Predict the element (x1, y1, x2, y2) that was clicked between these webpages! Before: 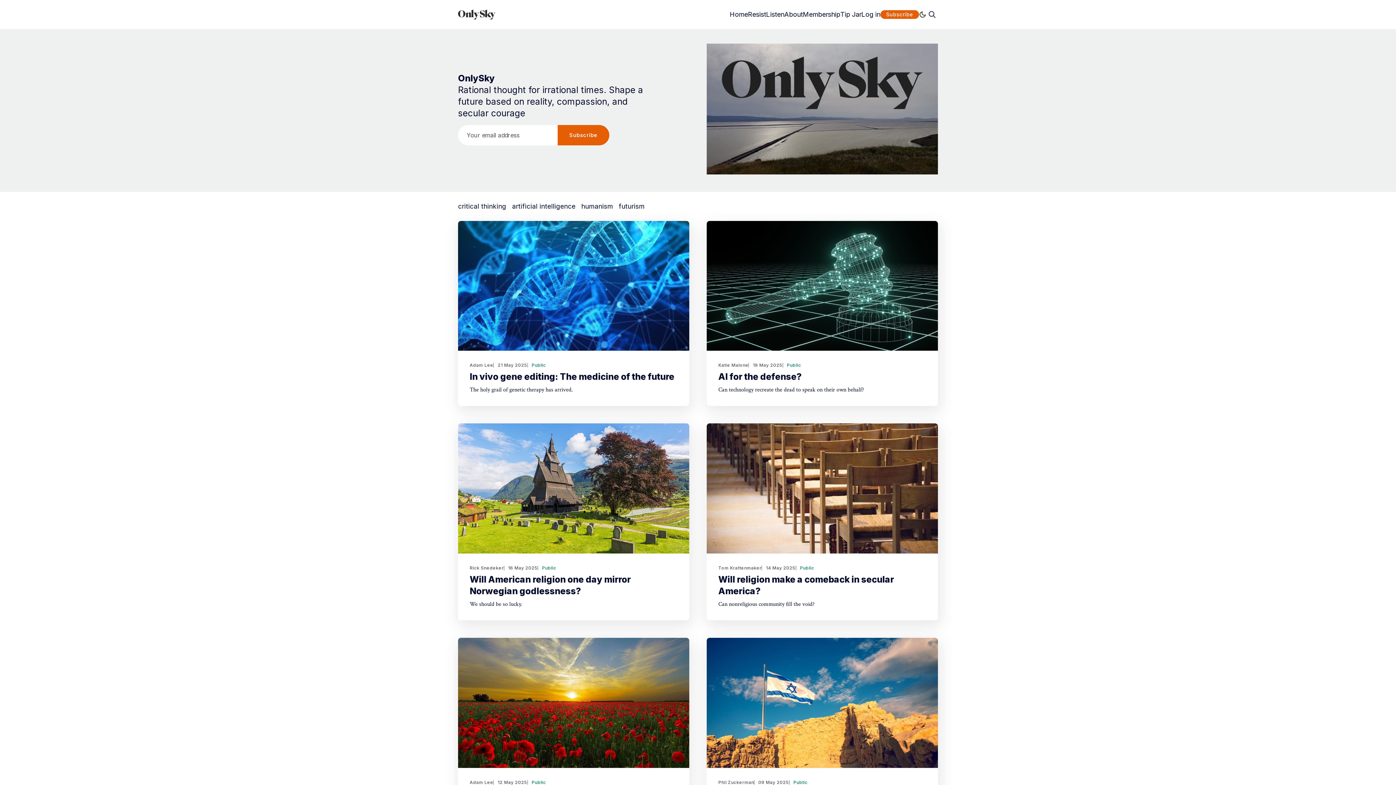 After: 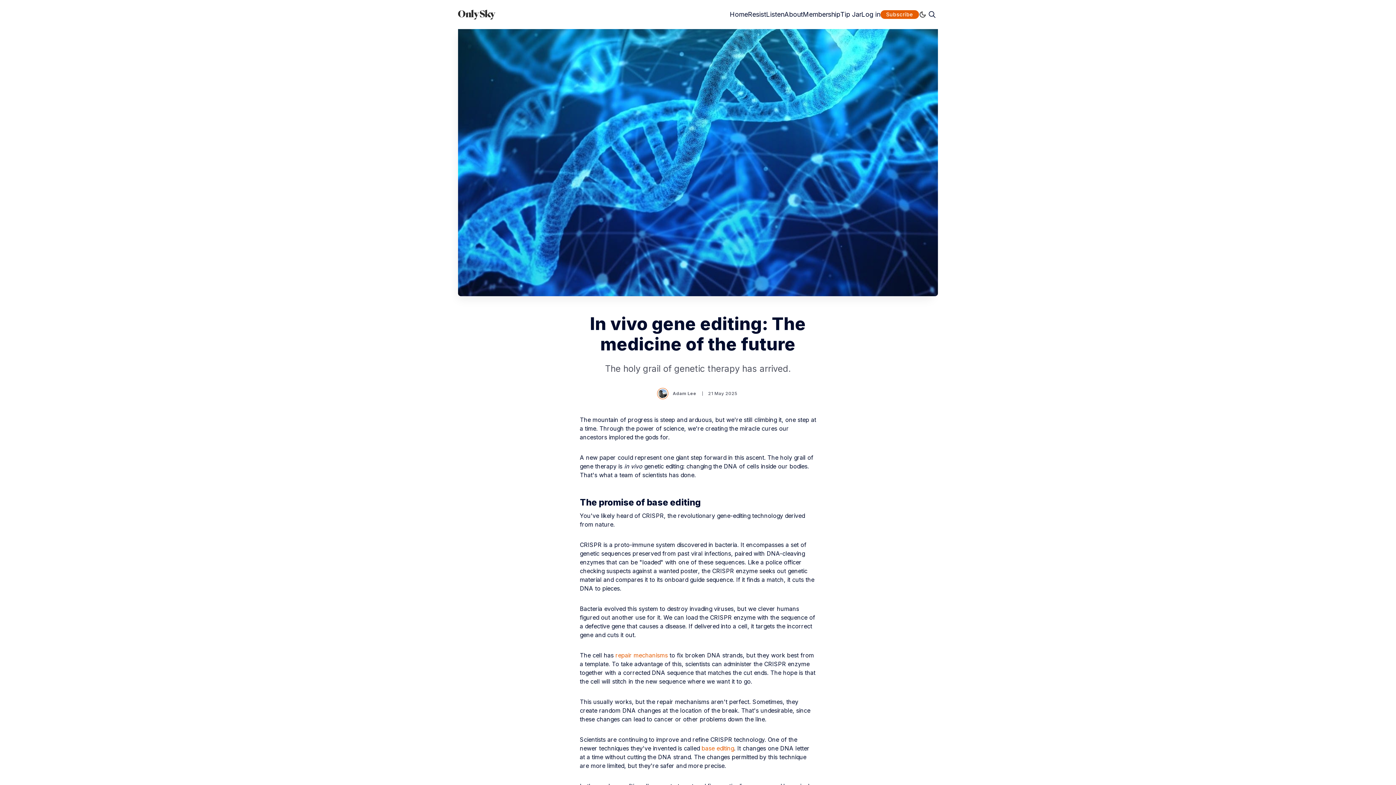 Action: bbox: (458, 220, 689, 351)